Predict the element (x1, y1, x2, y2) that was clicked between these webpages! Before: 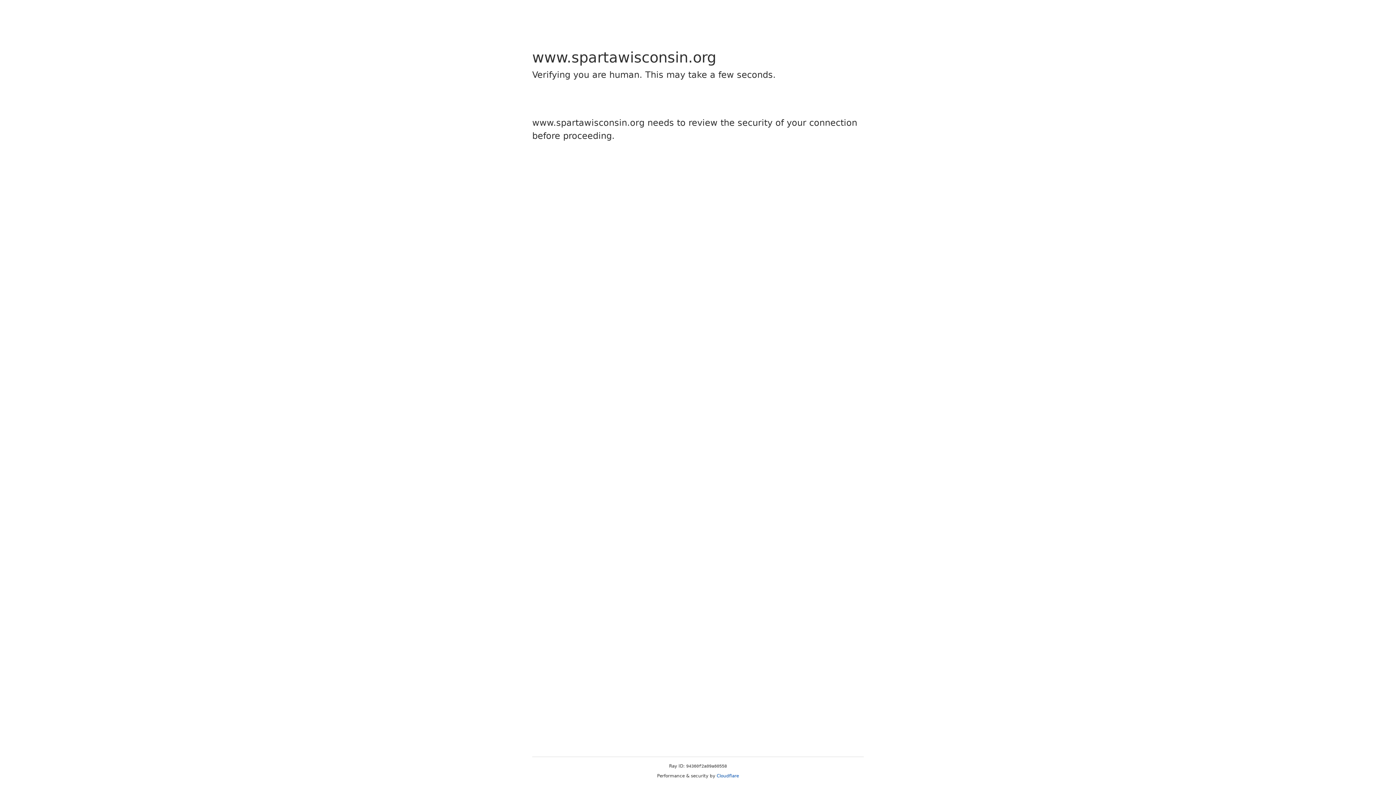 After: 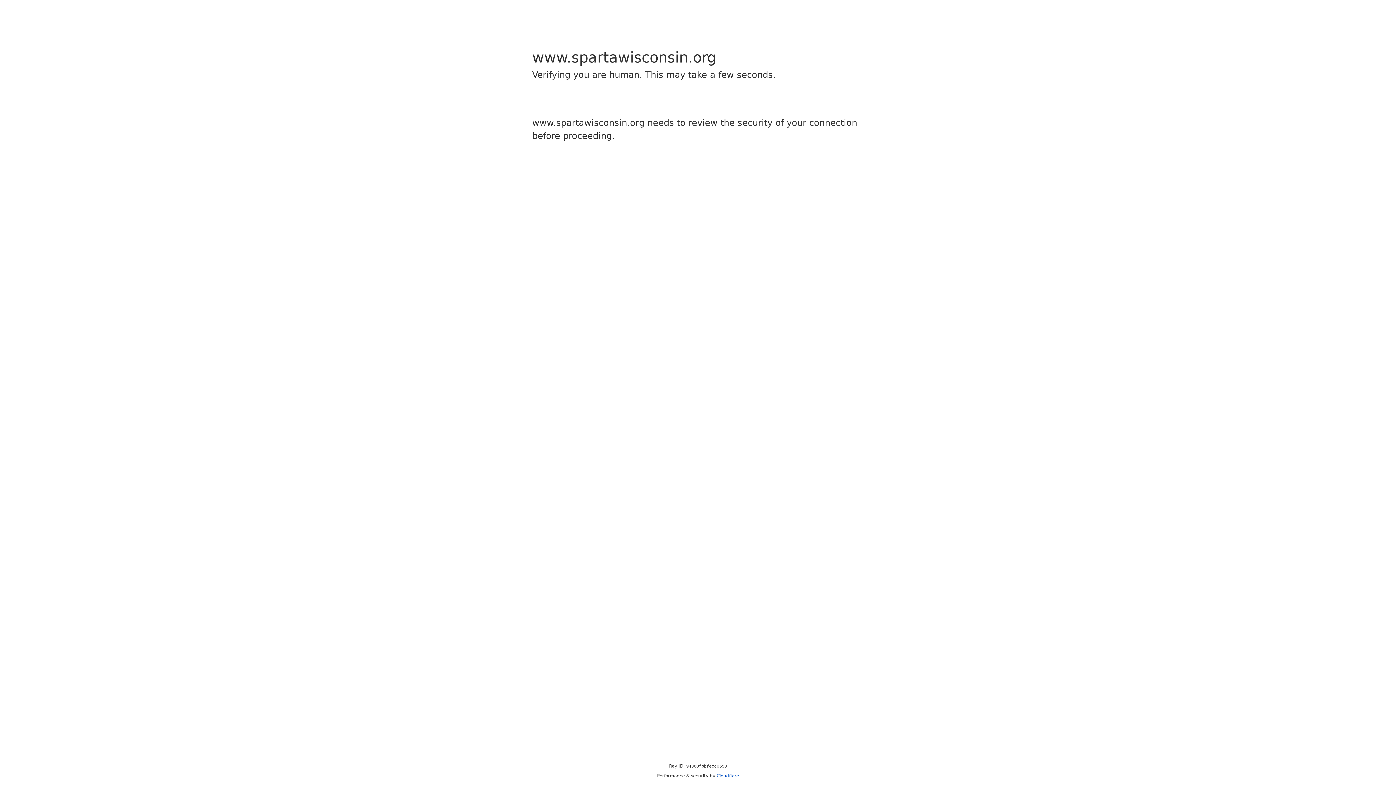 Action: bbox: (716, 773, 739, 778) label: Cloudflare